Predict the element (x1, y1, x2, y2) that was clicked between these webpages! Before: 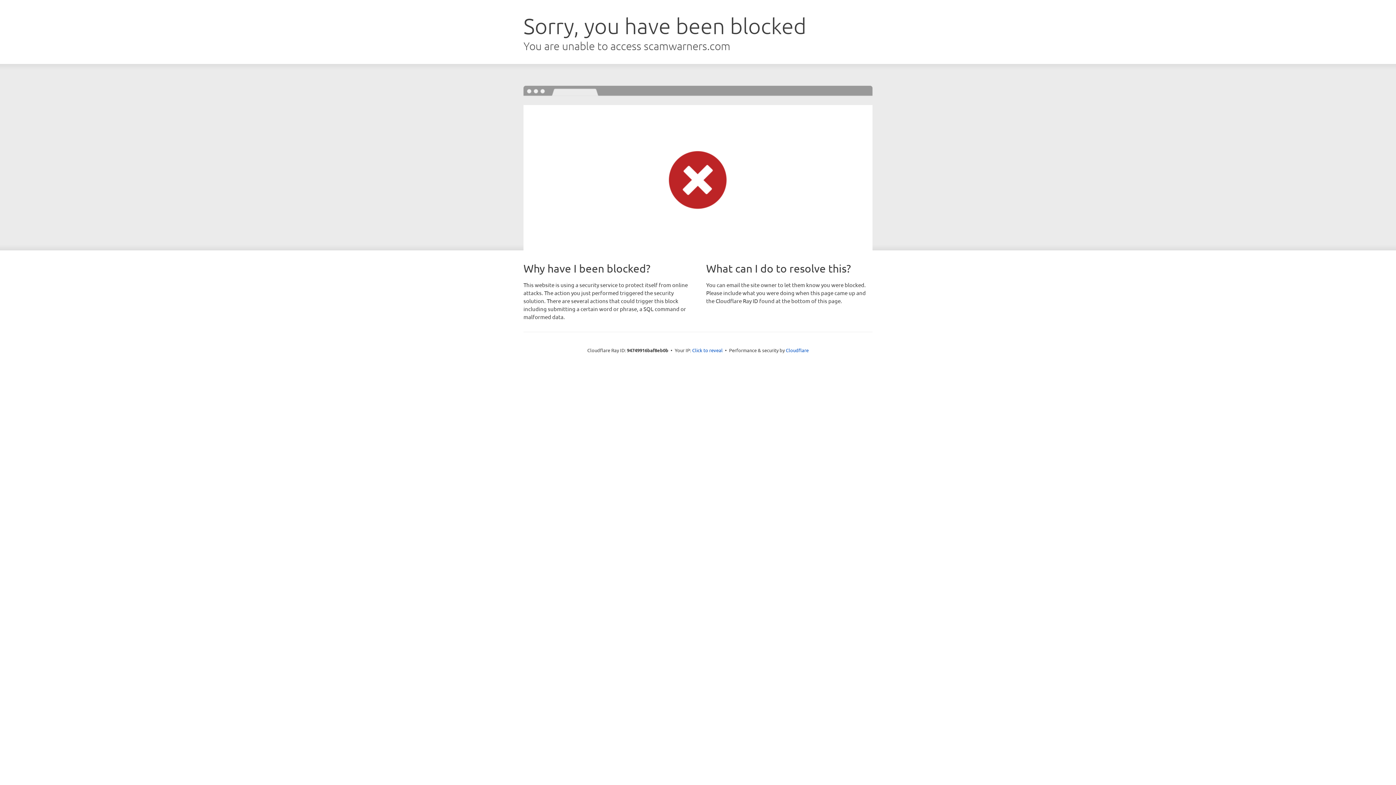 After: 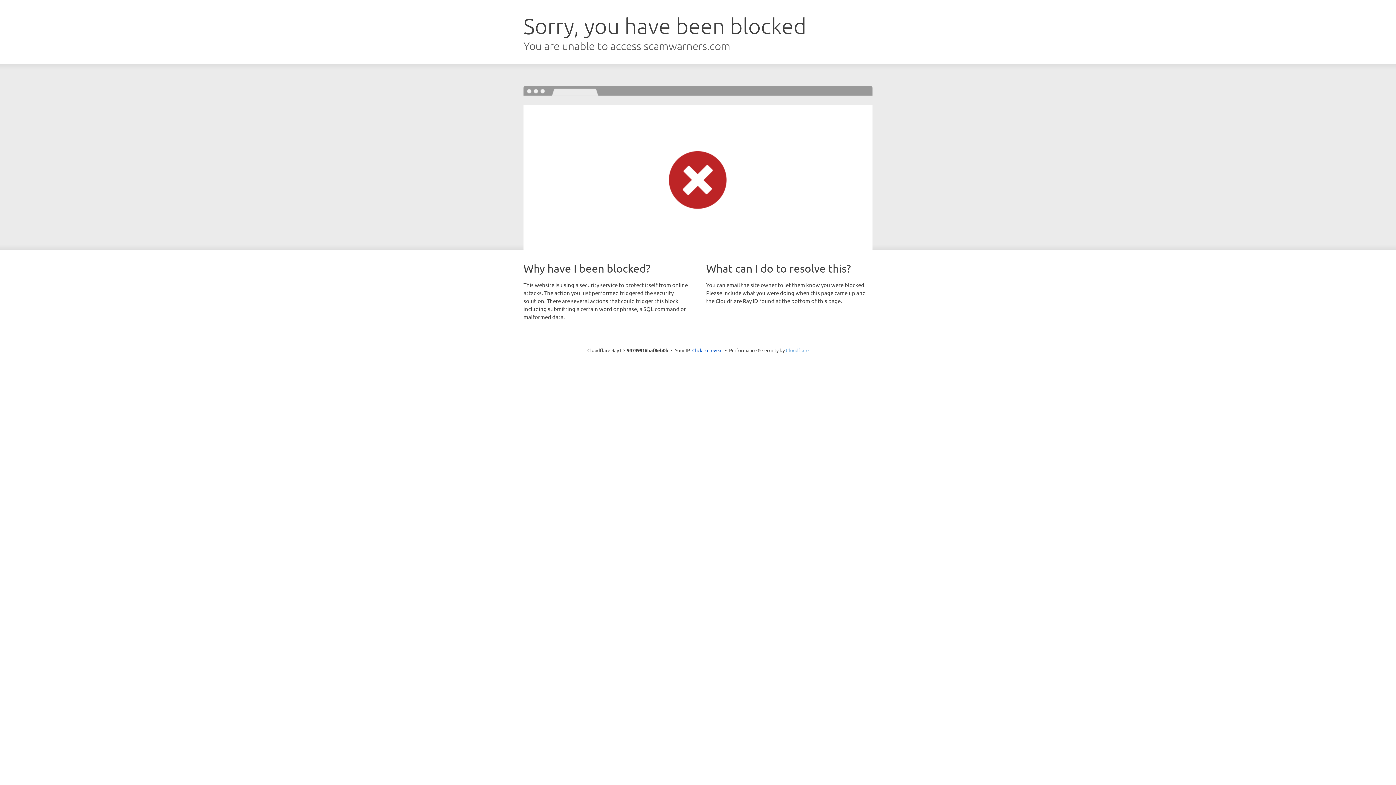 Action: label: Cloudflare bbox: (786, 347, 808, 353)